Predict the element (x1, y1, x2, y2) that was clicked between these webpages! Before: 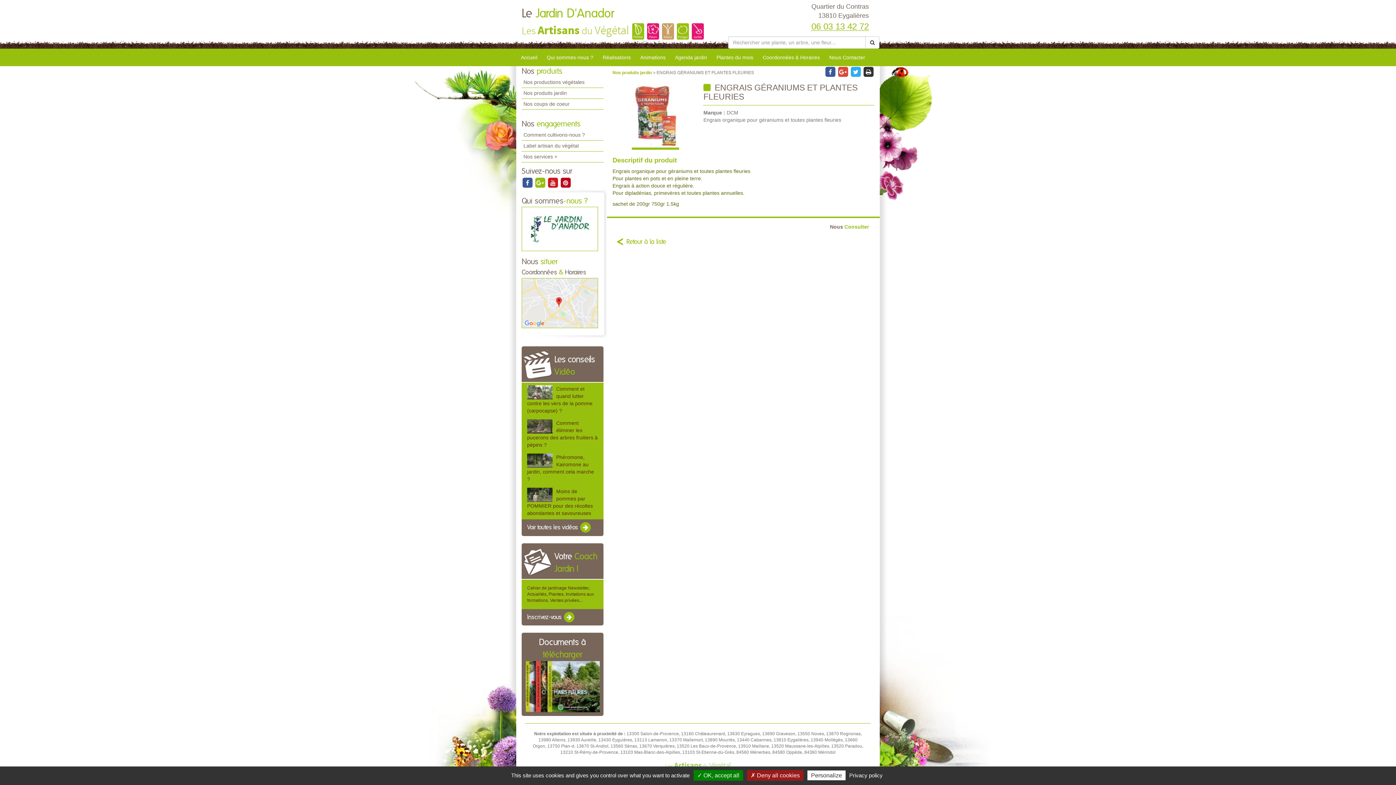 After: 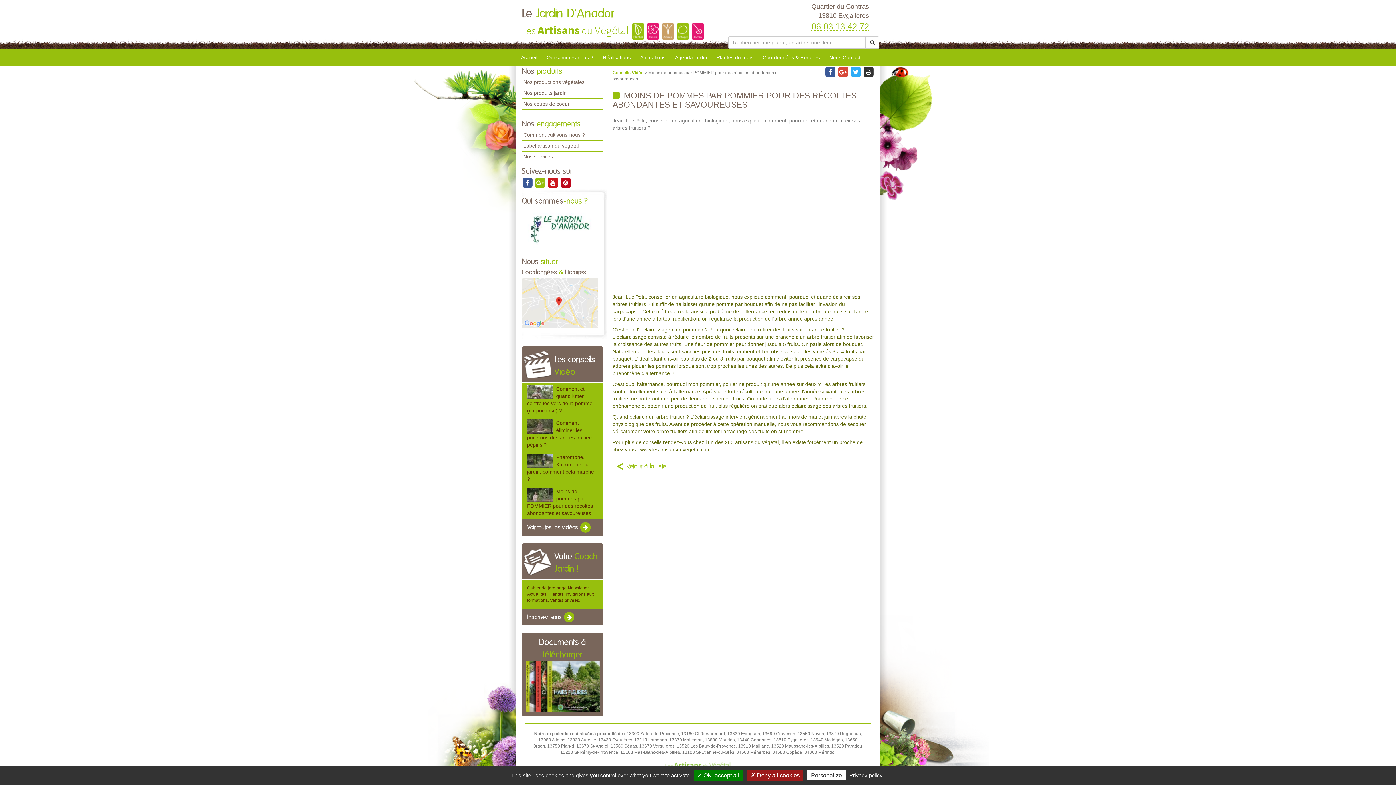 Action: bbox: (527, 488, 552, 502)